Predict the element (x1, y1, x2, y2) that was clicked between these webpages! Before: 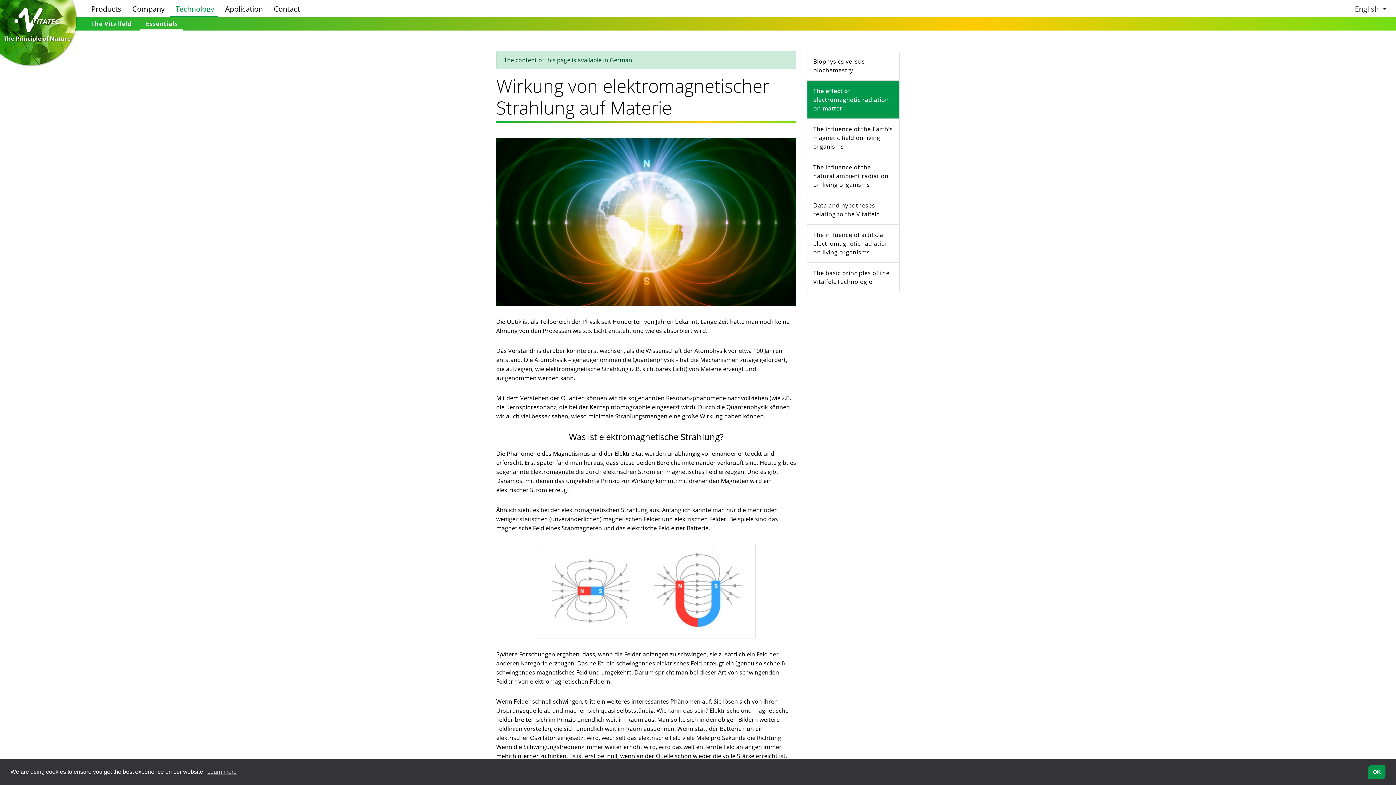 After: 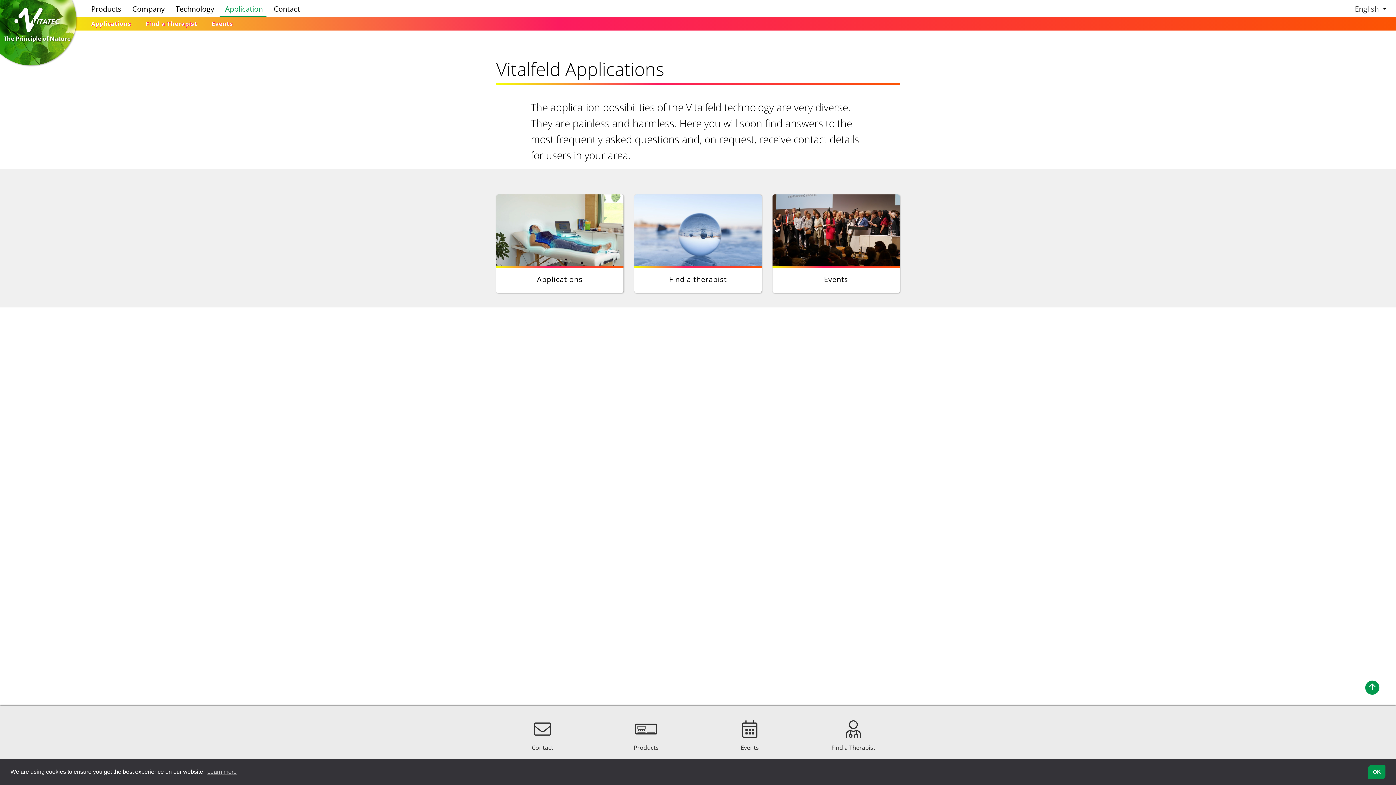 Action: bbox: (219, 0, 266, 17) label: Application